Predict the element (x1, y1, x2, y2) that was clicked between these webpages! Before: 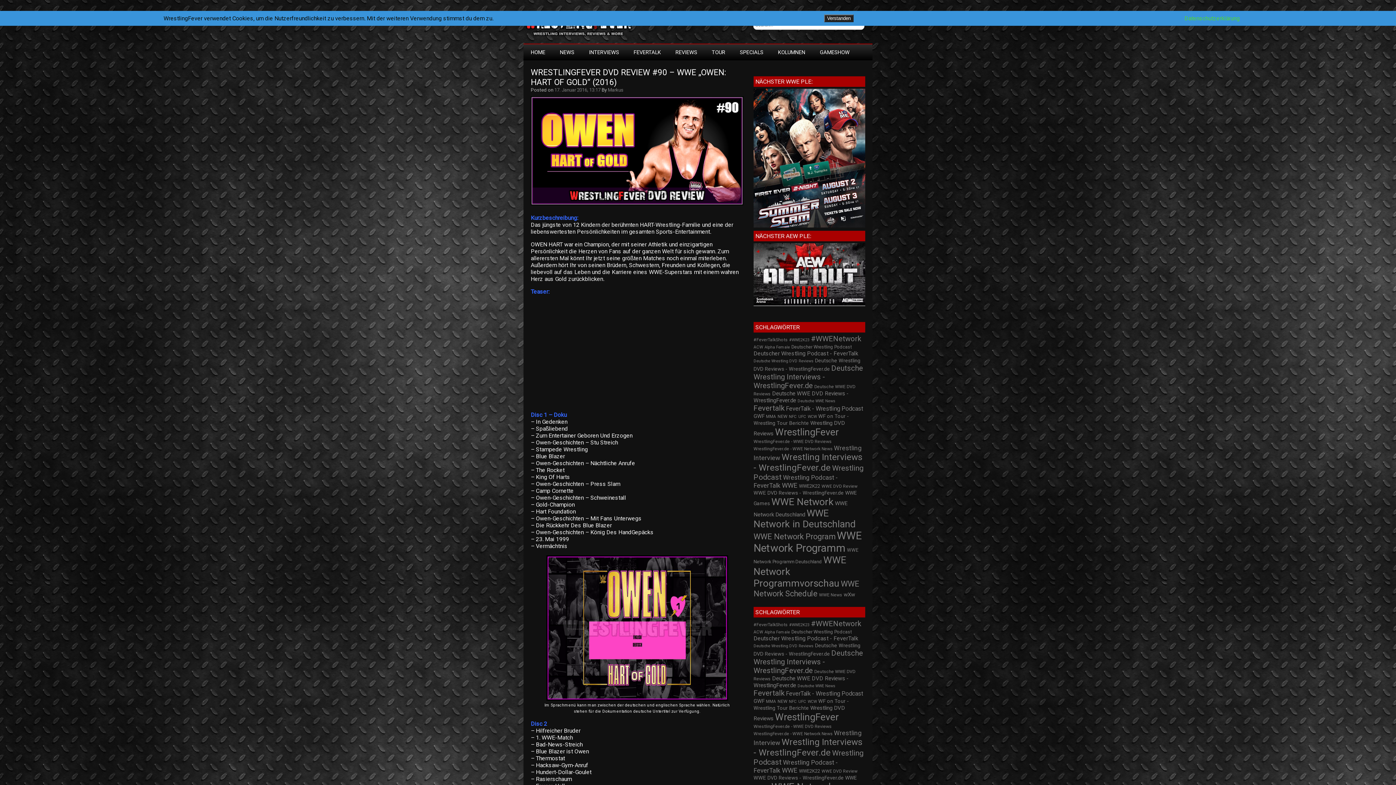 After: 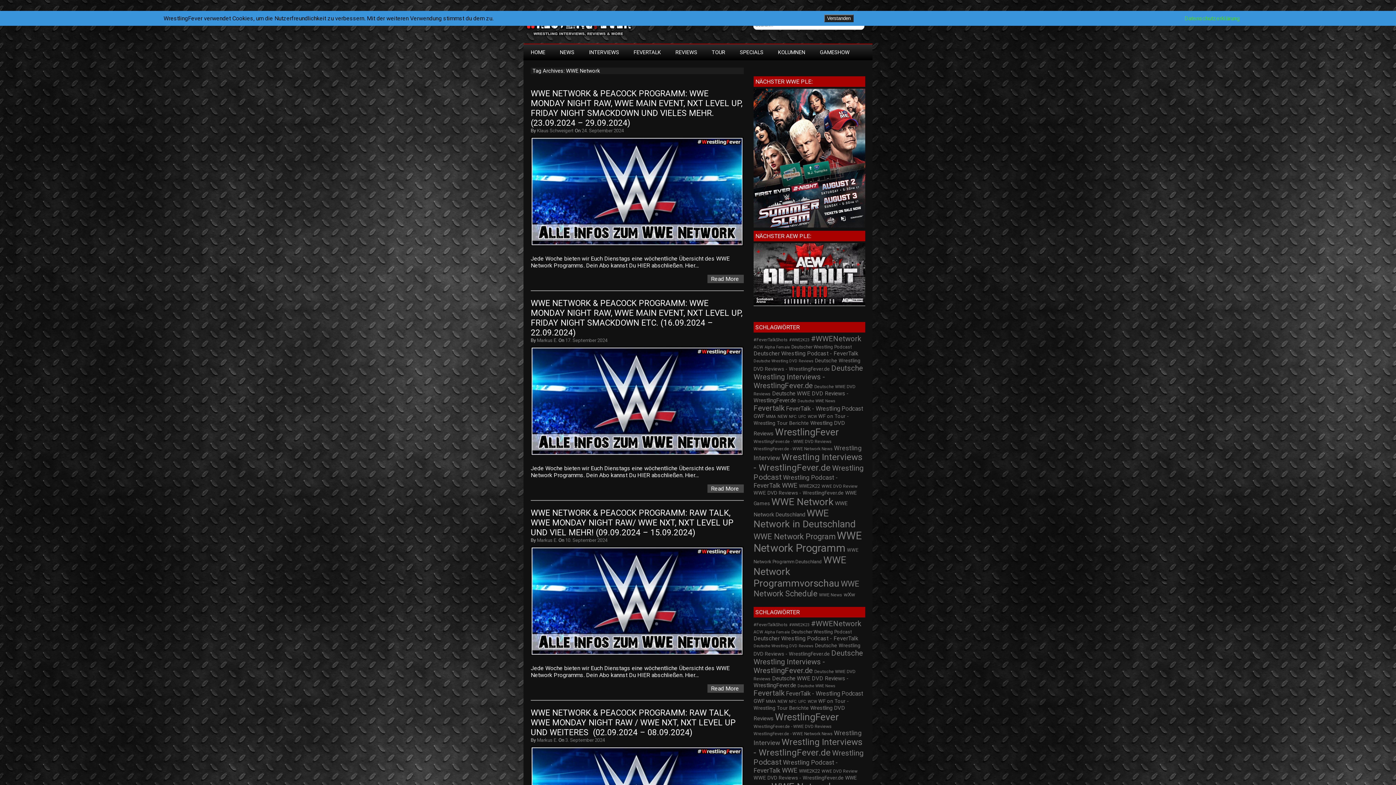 Action: bbox: (771, 496, 833, 507) label: WWE Network (216 Einträge)